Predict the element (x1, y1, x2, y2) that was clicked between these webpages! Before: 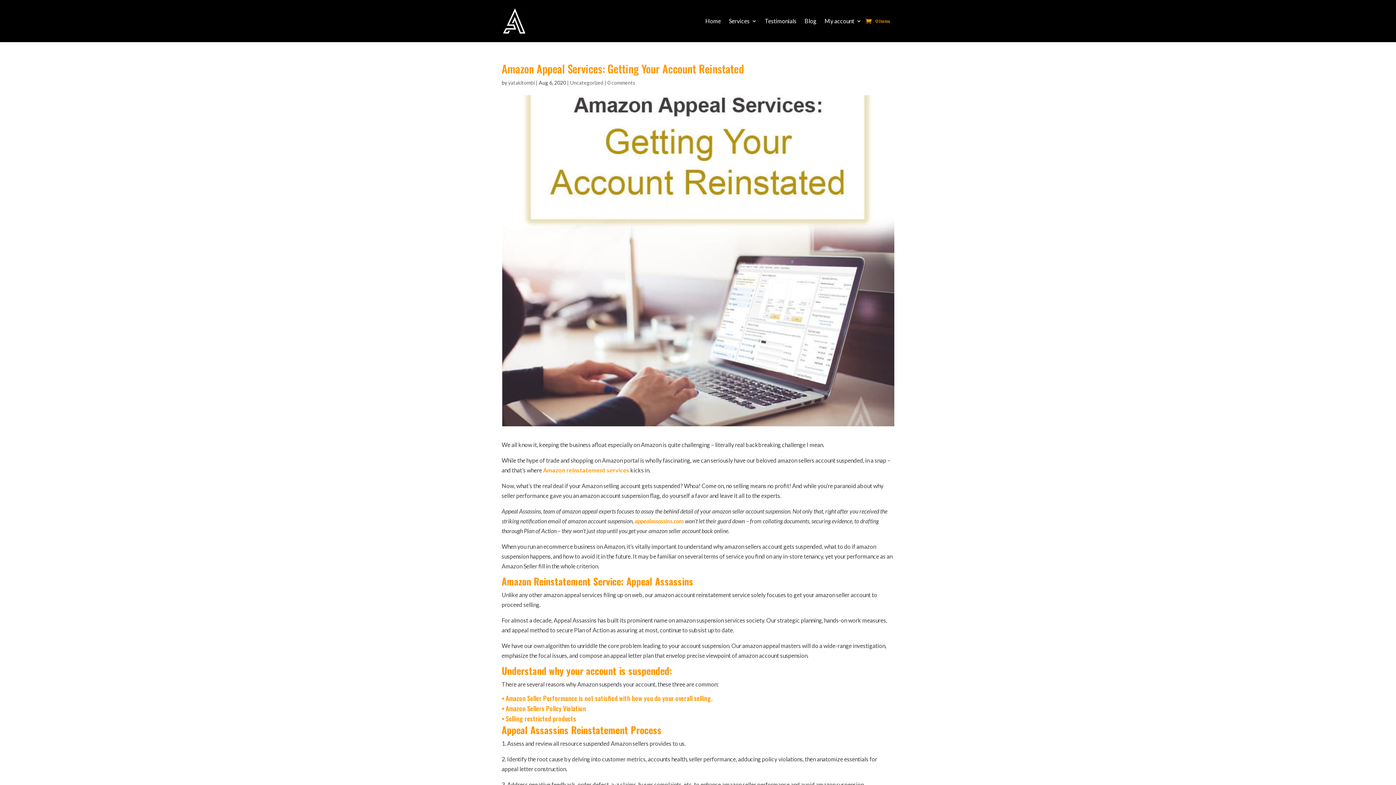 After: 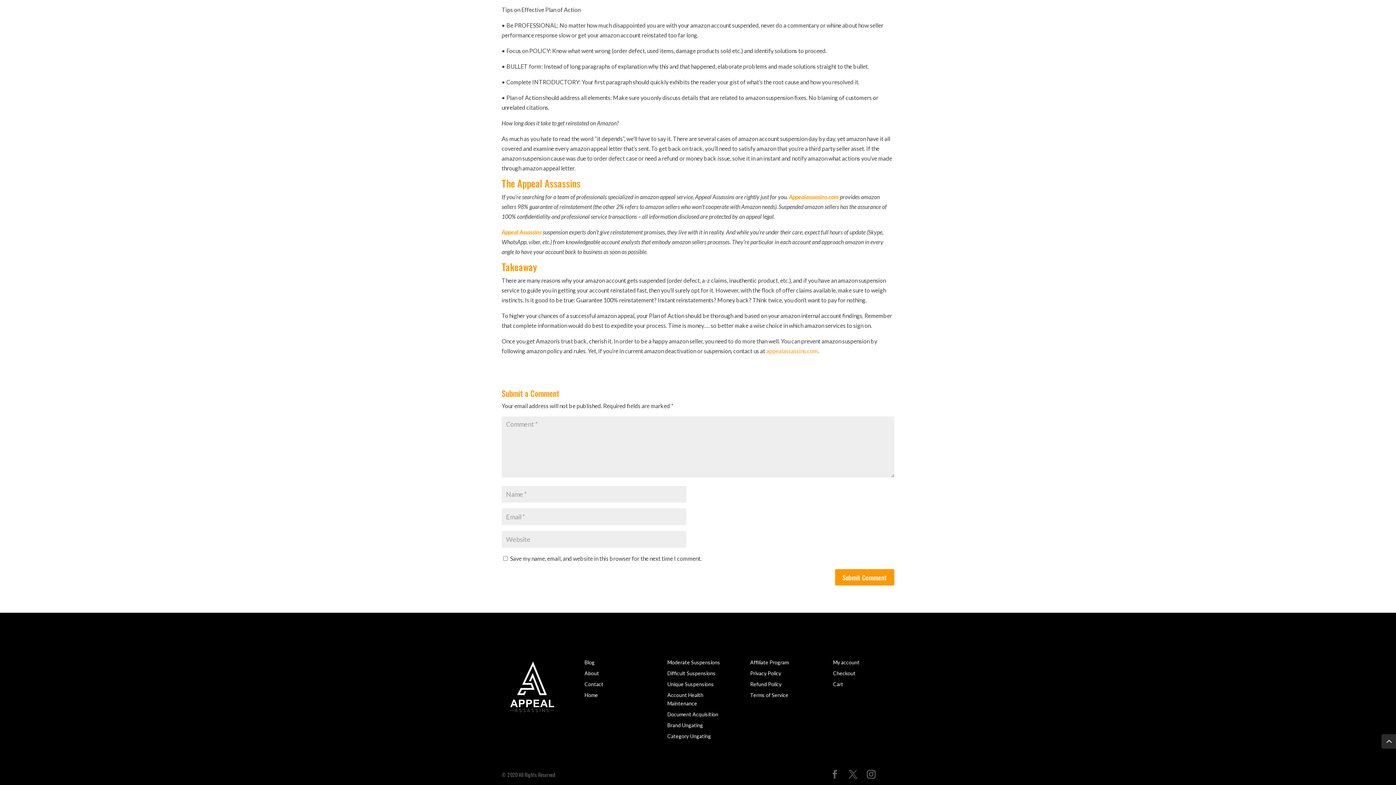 Action: label: 0 comments bbox: (607, 79, 635, 85)